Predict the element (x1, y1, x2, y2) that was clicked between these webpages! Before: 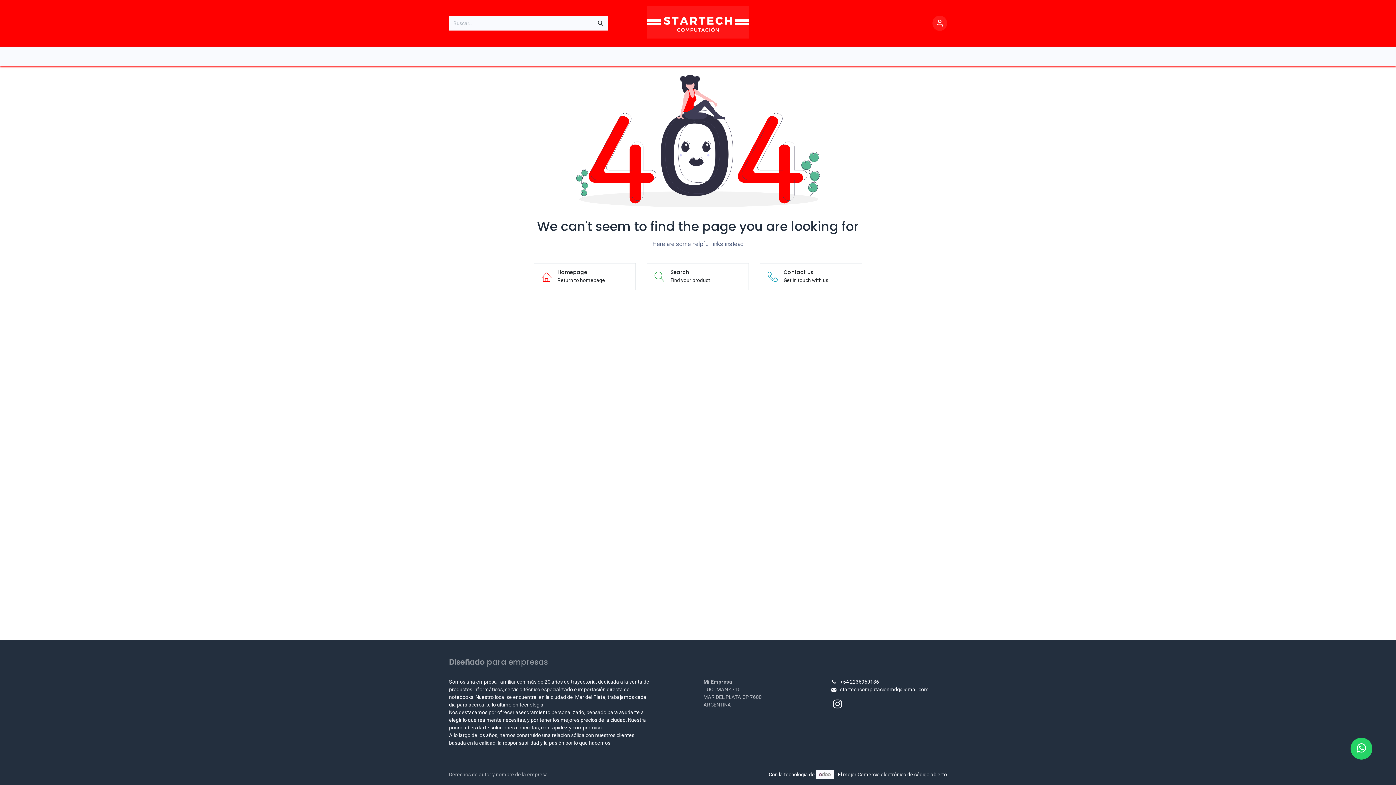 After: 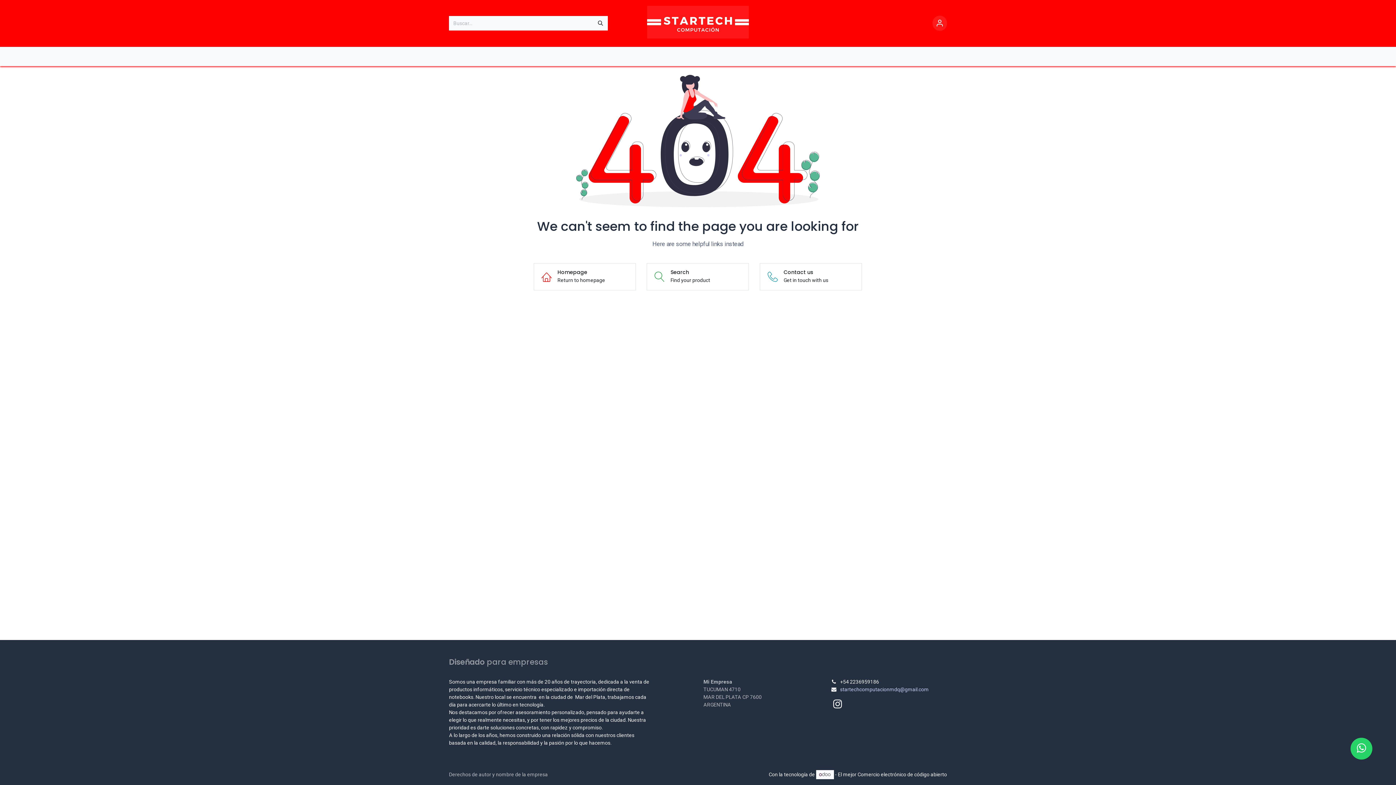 Action: bbox: (840, 686, 929, 692) label: startechcomputacionmdq@gmail.com